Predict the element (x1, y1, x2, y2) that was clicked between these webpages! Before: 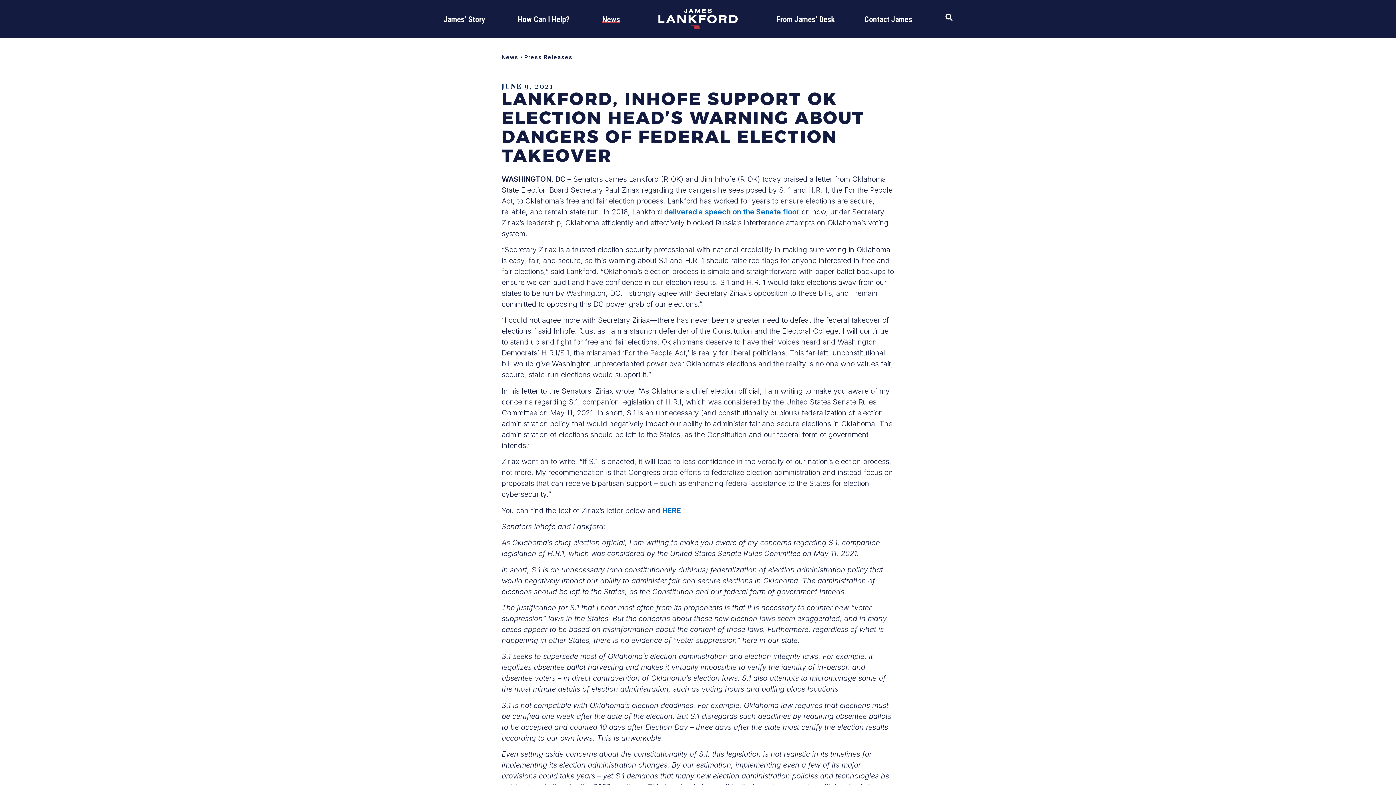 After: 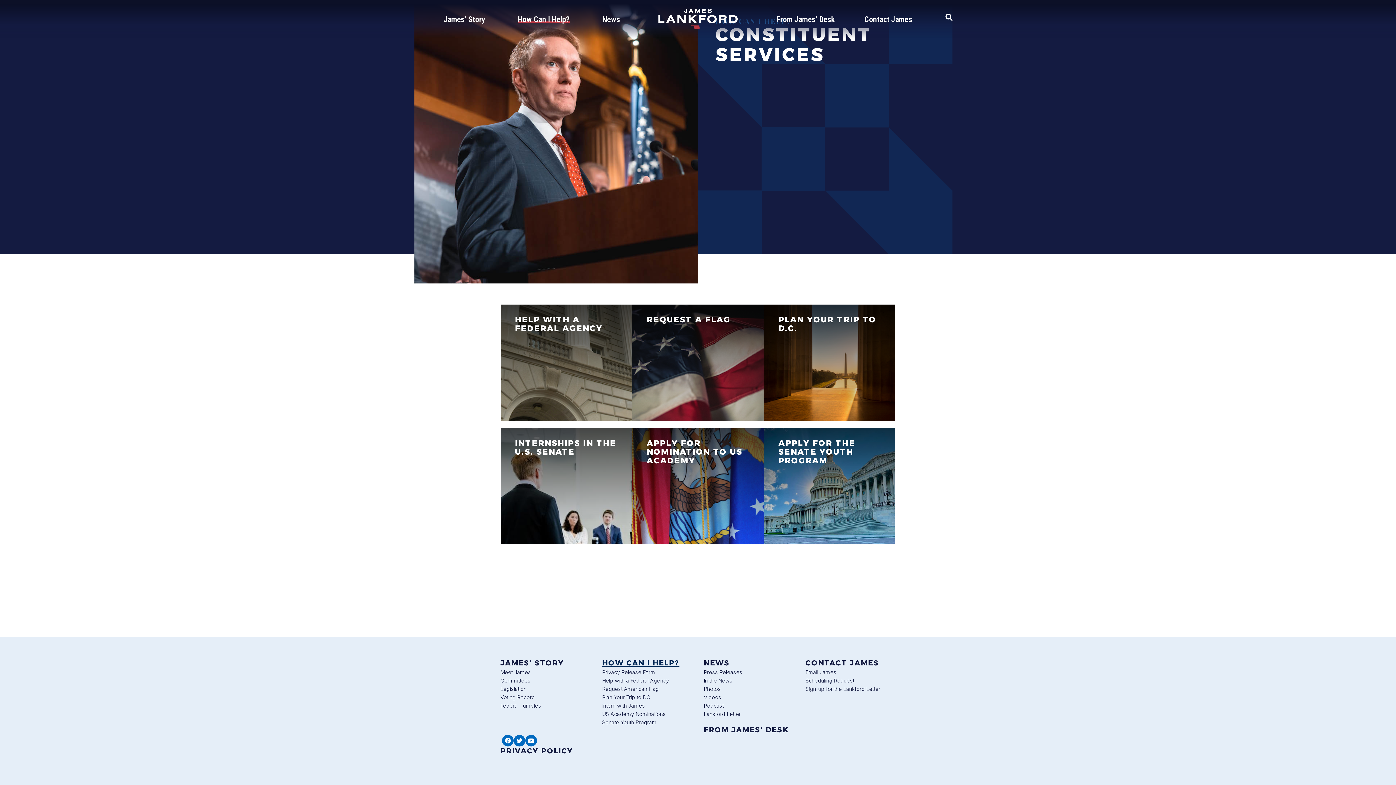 Action: label: How Can I Help? bbox: (517, 15, 569, 22)